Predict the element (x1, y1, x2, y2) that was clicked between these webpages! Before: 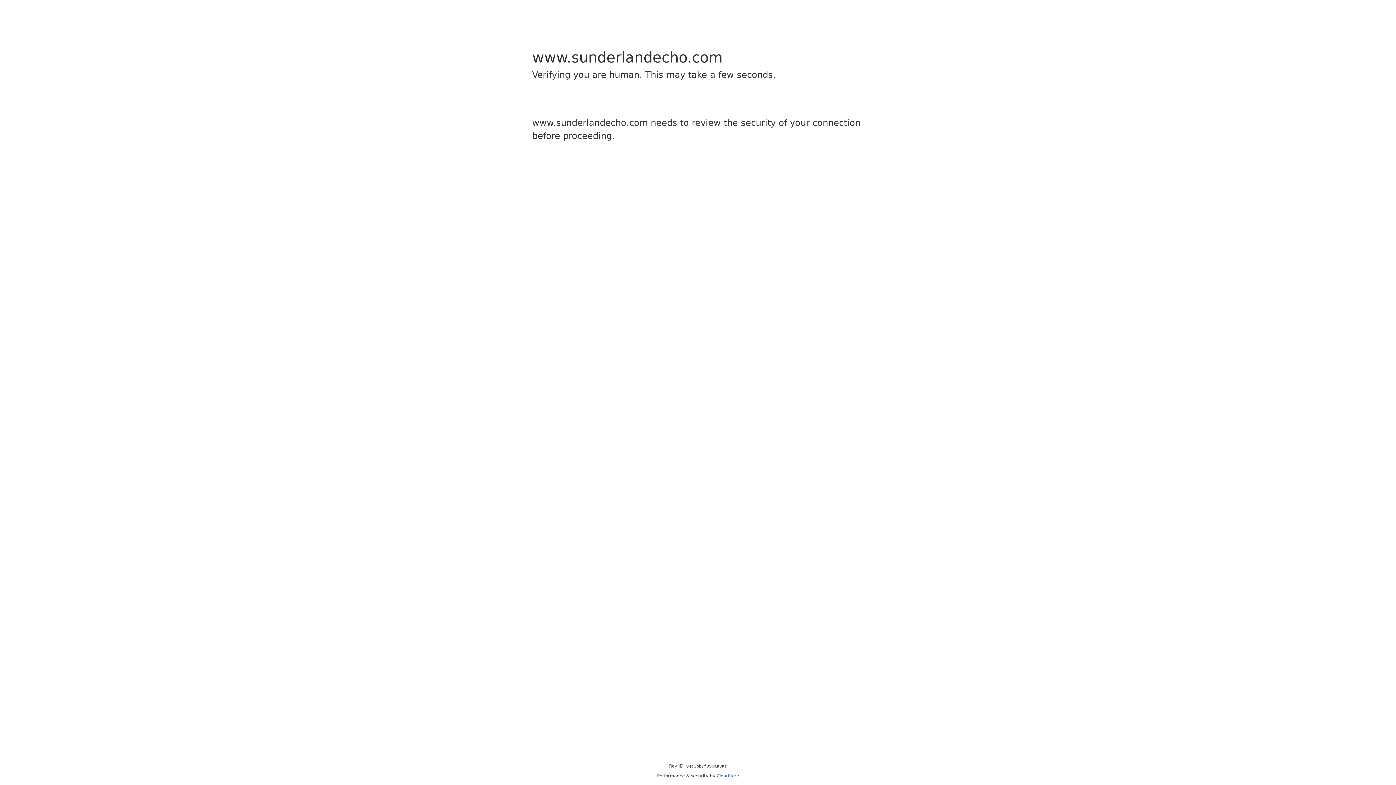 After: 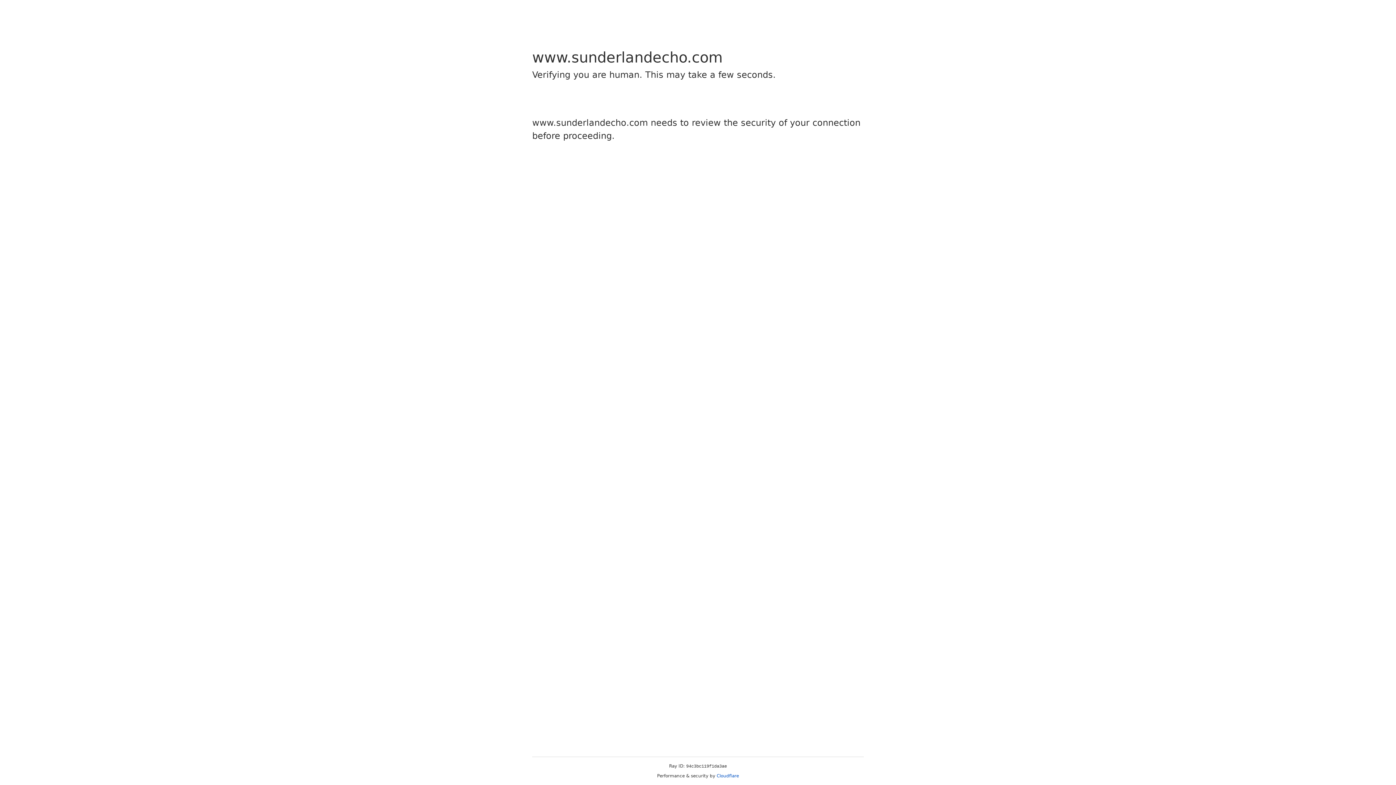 Action: bbox: (716, 773, 739, 778) label: Cloudflare